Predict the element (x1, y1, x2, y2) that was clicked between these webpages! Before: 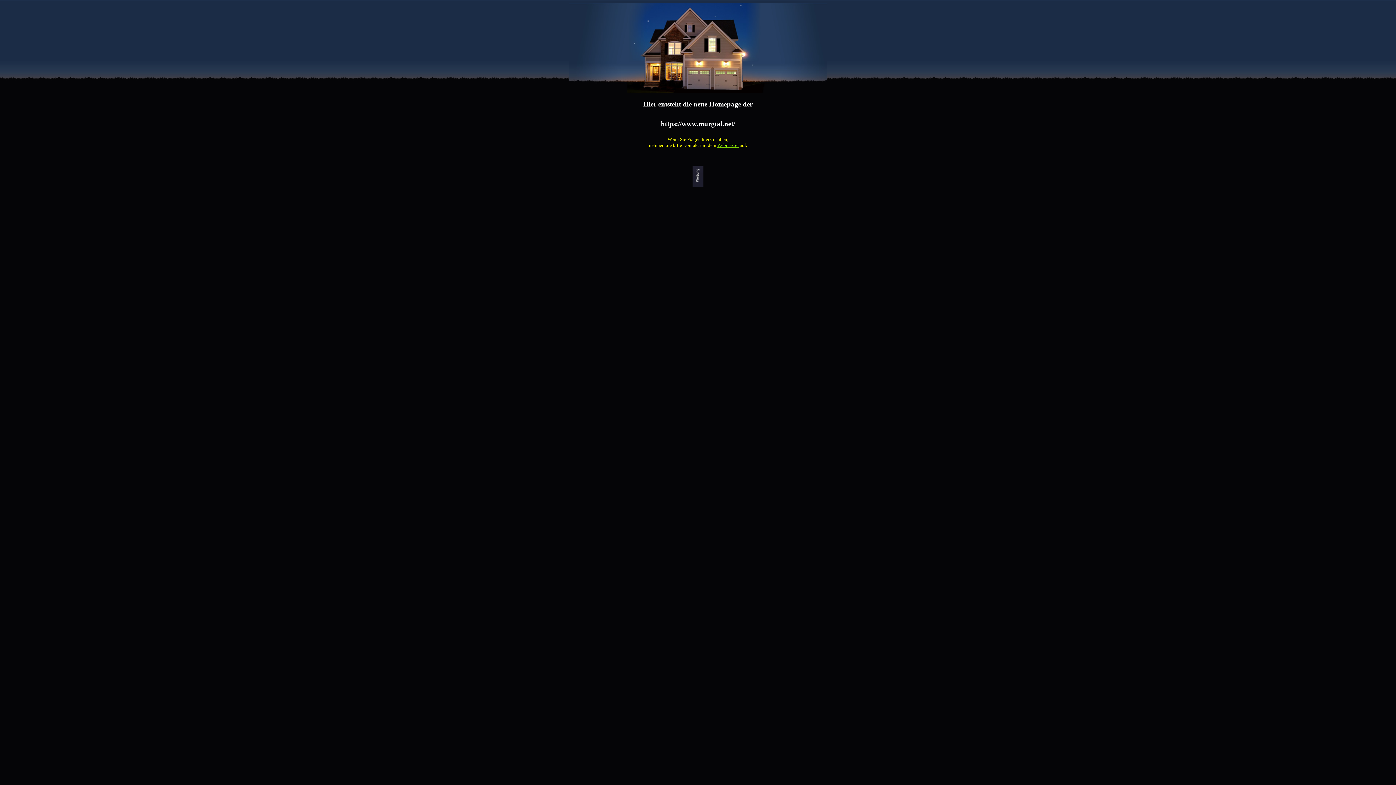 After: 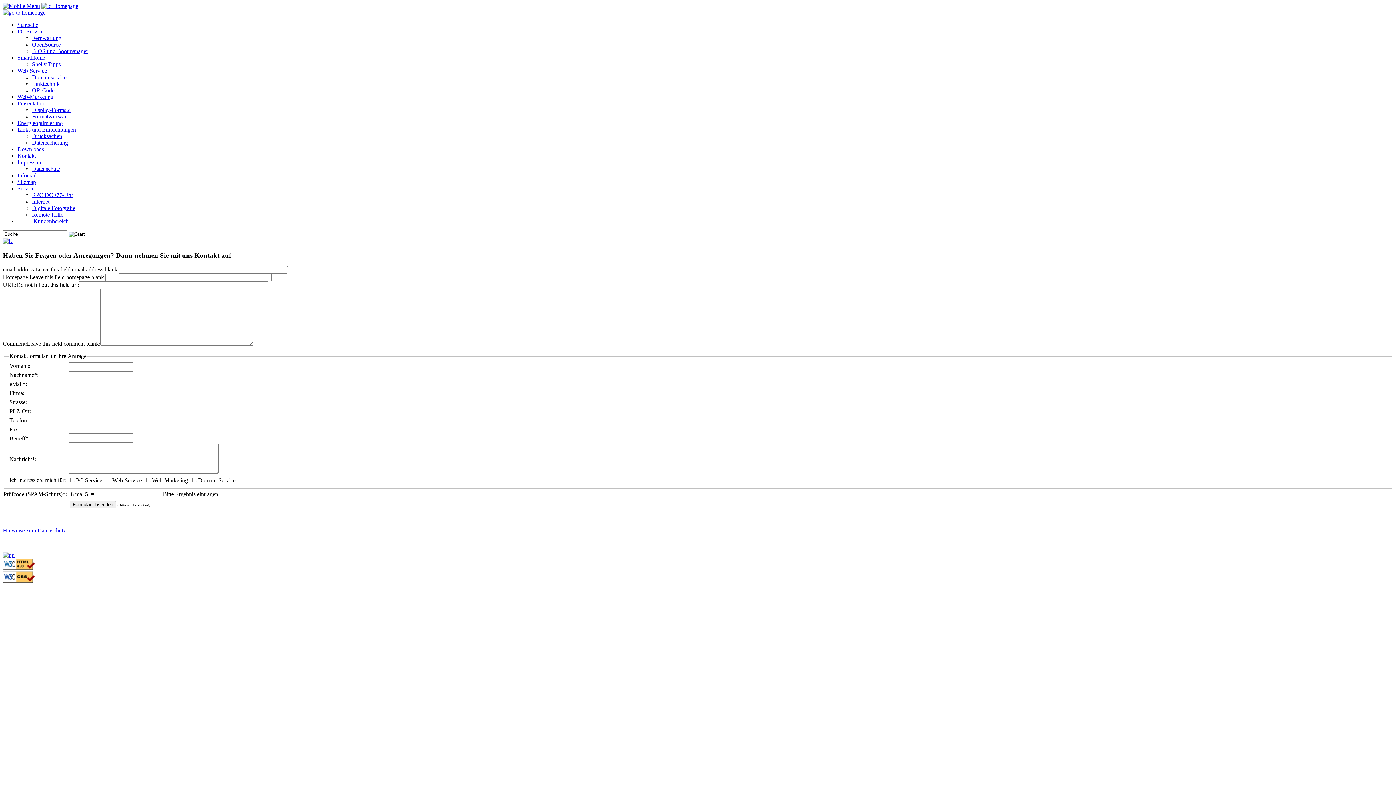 Action: bbox: (717, 142, 738, 148) label: Webmaster